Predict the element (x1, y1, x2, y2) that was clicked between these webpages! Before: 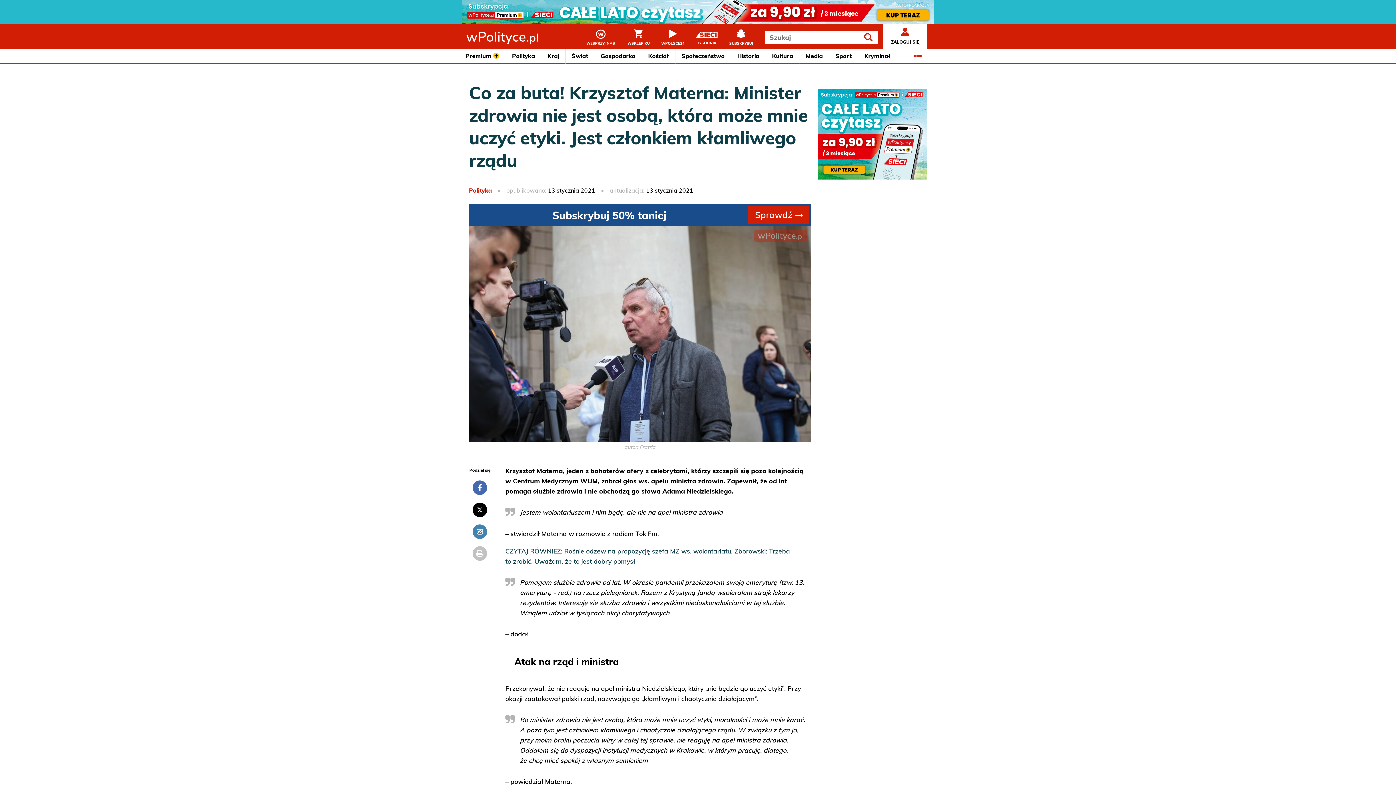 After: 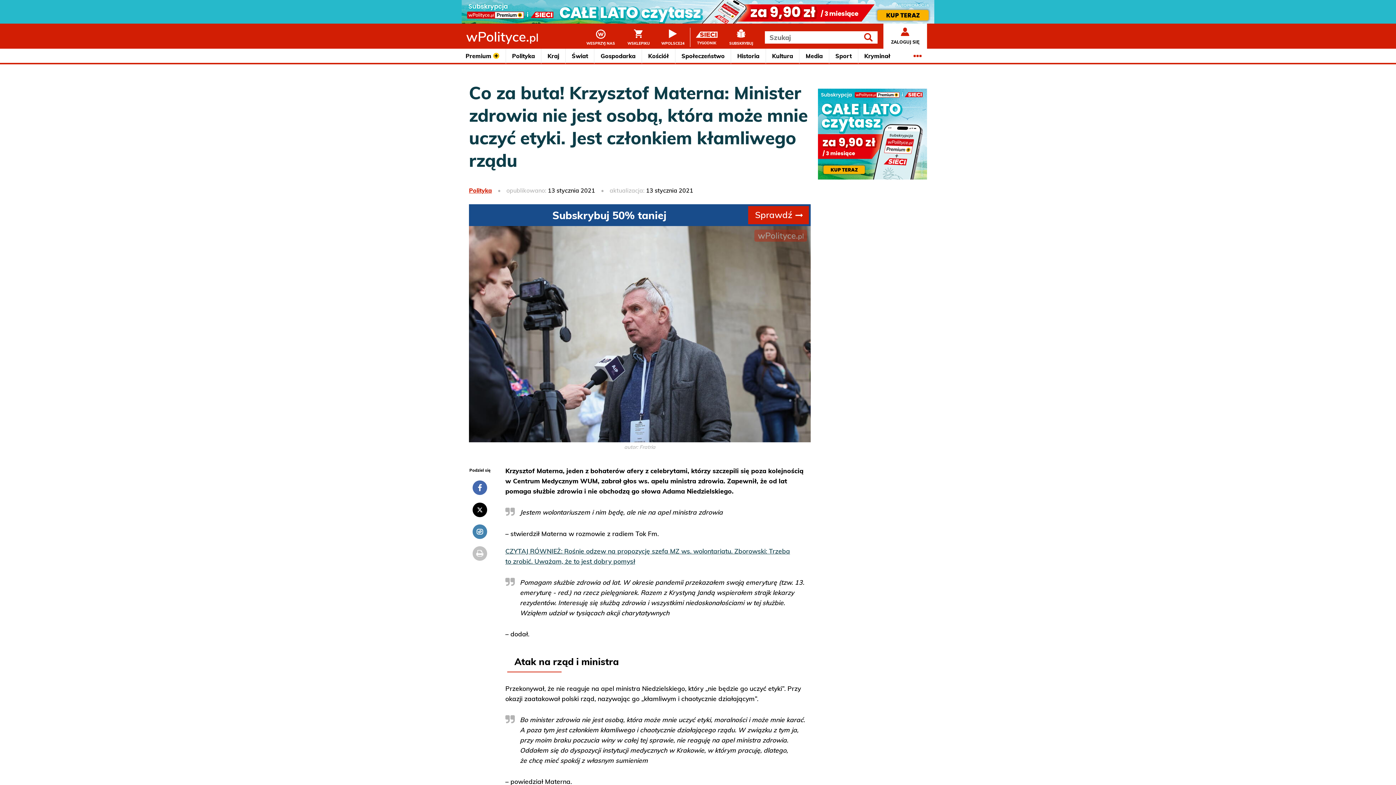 Action: bbox: (472, 546, 487, 561)